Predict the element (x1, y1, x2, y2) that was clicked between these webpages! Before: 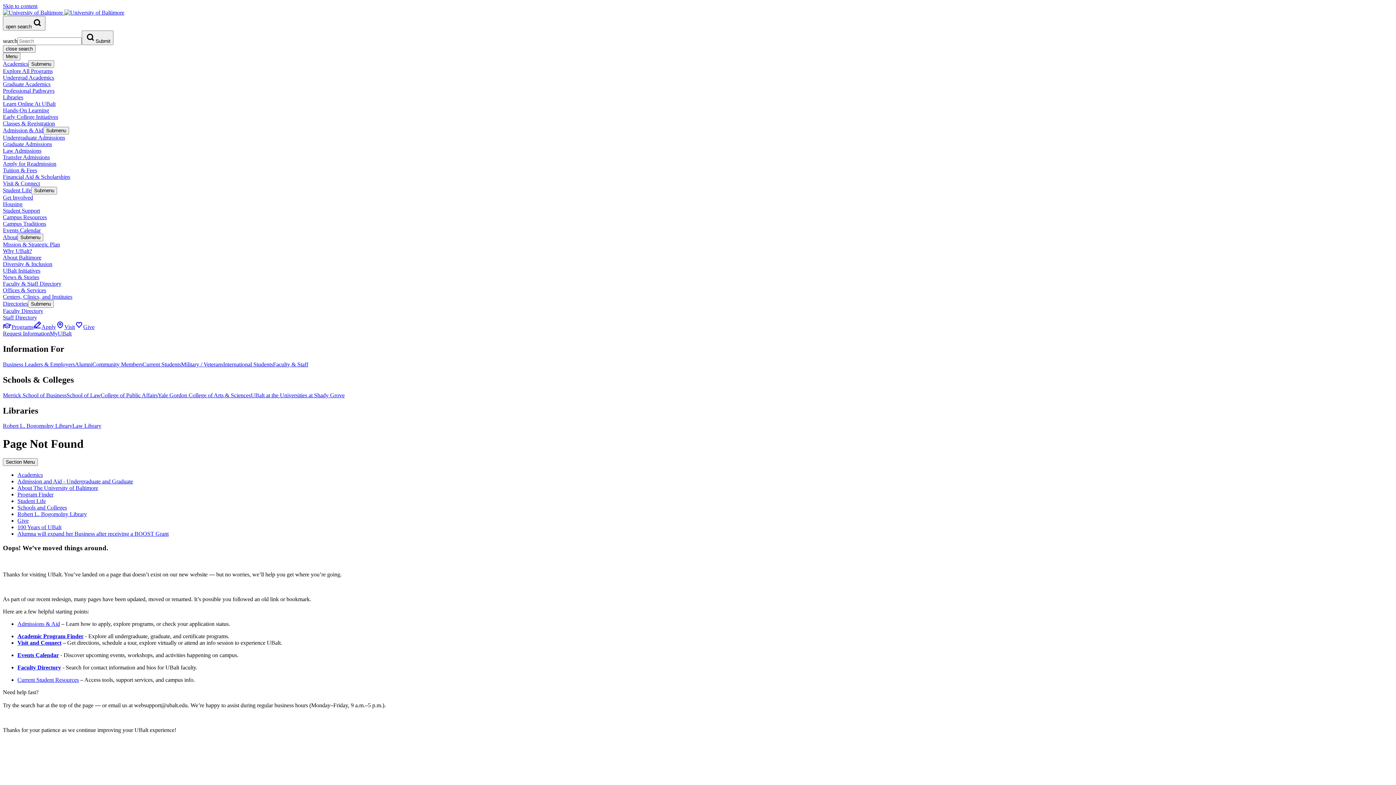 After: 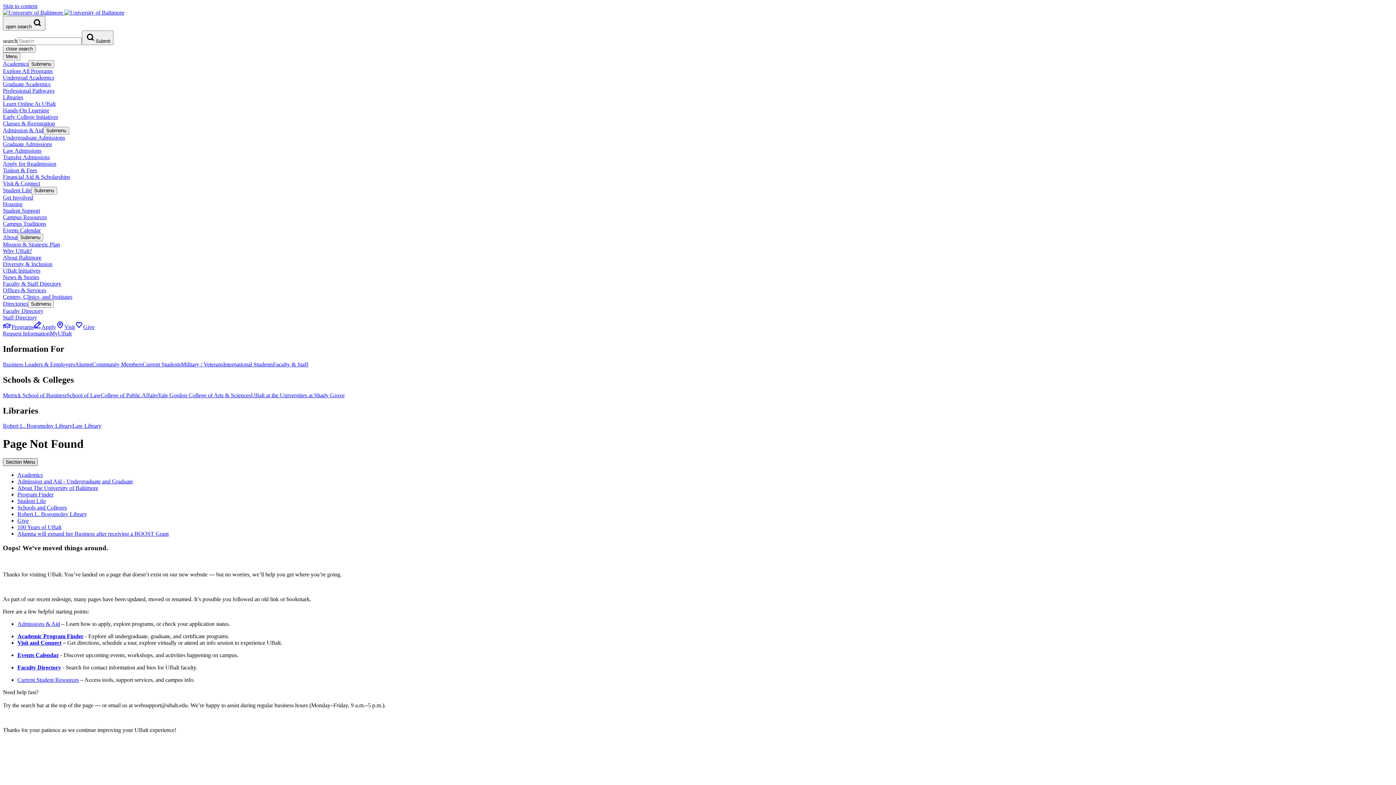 Action: label: Section Menu bbox: (2, 458, 37, 466)